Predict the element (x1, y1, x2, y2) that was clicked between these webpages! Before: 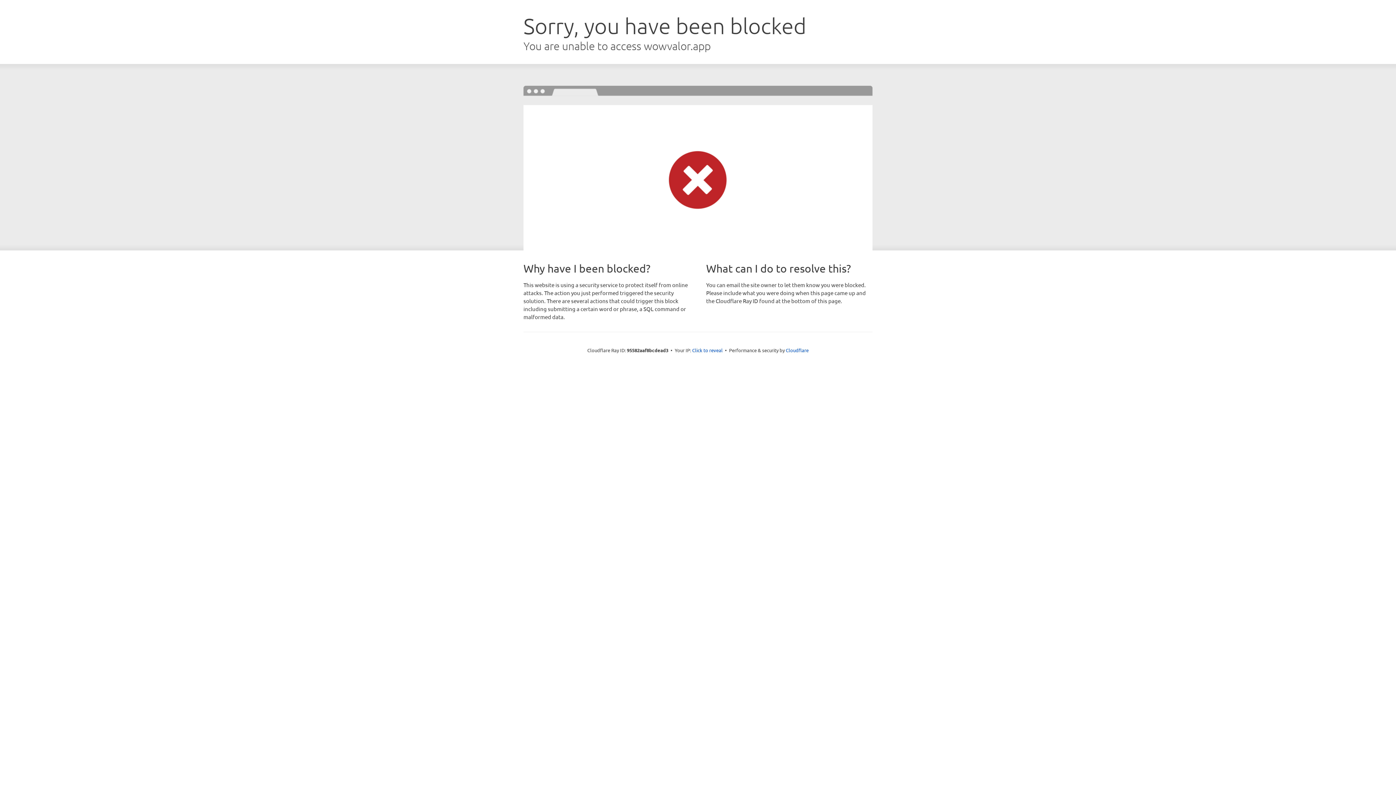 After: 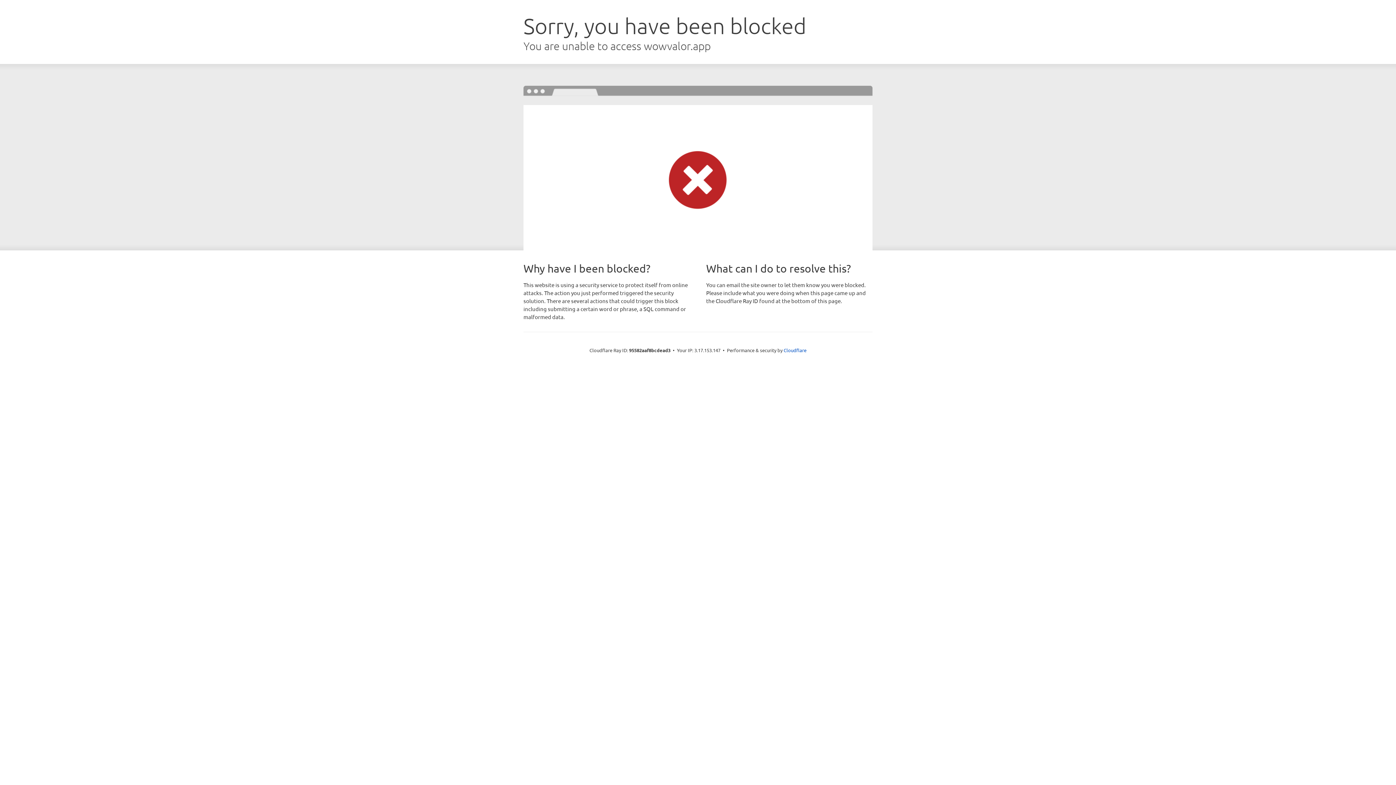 Action: bbox: (692, 346, 722, 353) label: Click to reveal